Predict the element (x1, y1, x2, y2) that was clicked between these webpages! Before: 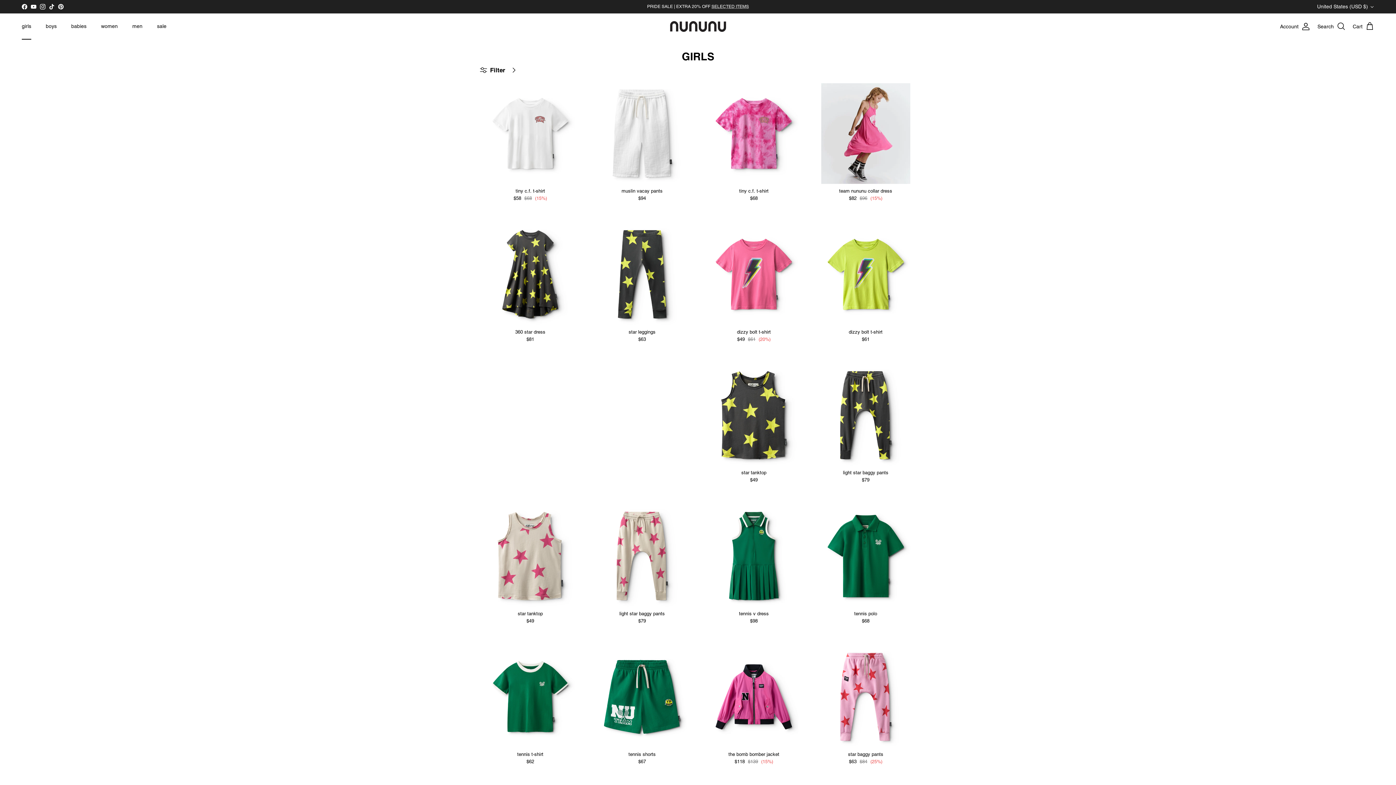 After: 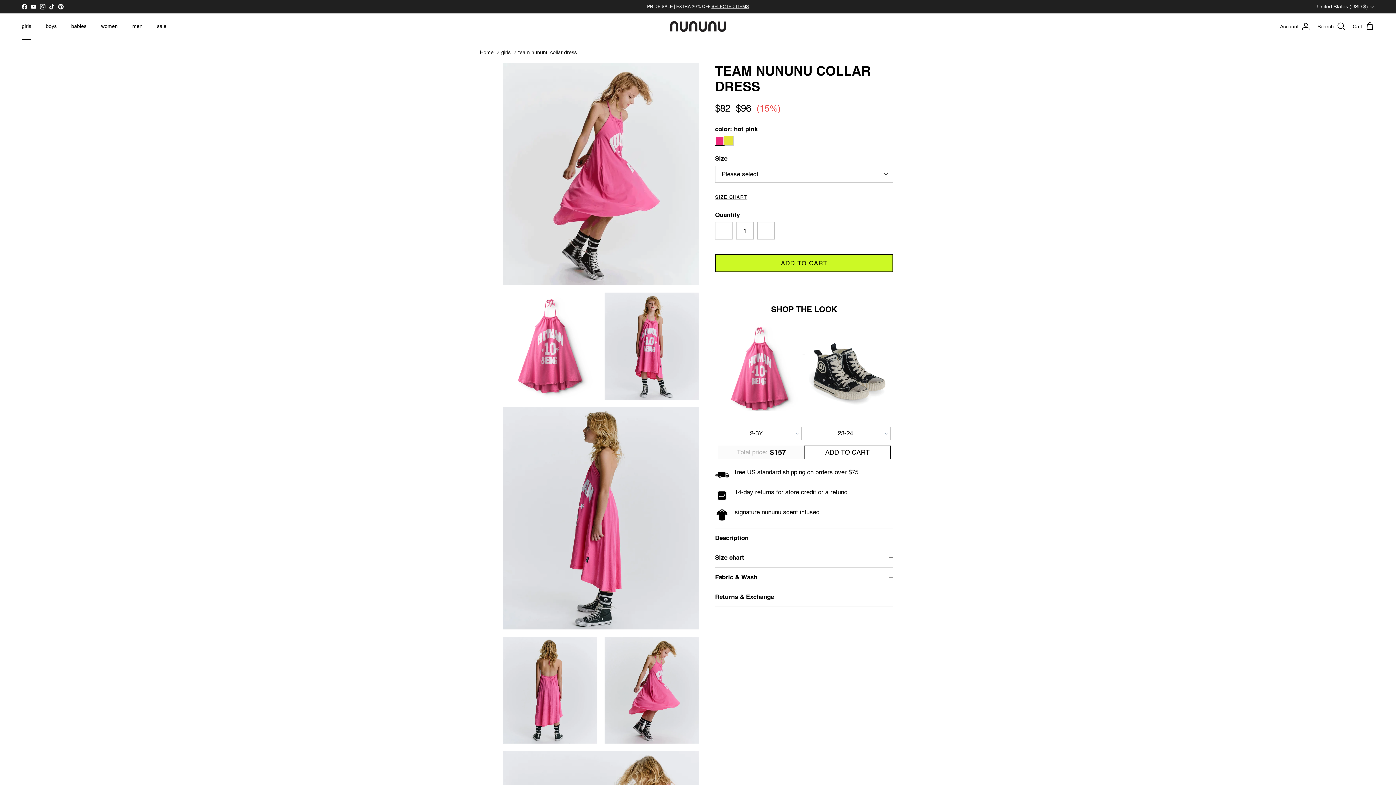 Action: bbox: (815, 187, 916, 202) label: team nununu collar dress
$82
$96
(15%)